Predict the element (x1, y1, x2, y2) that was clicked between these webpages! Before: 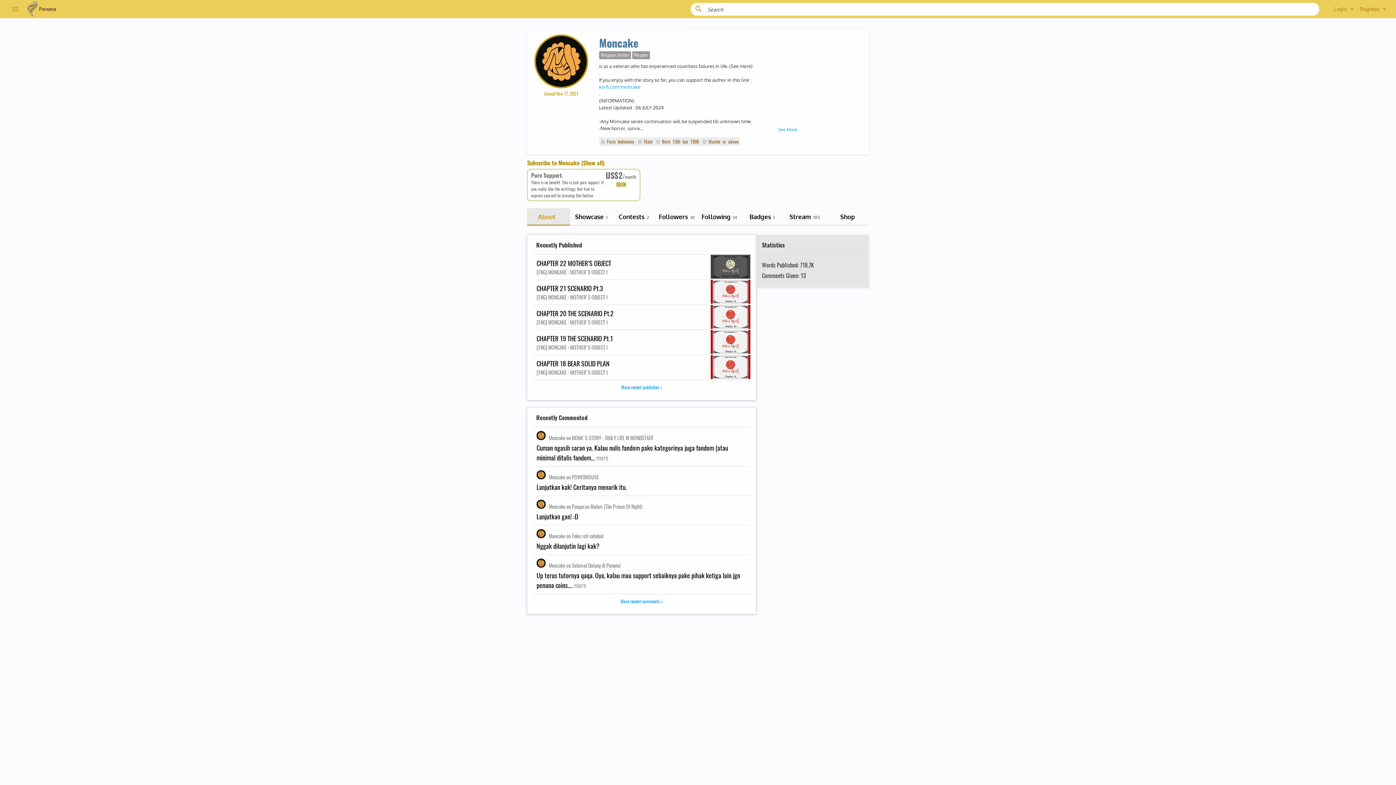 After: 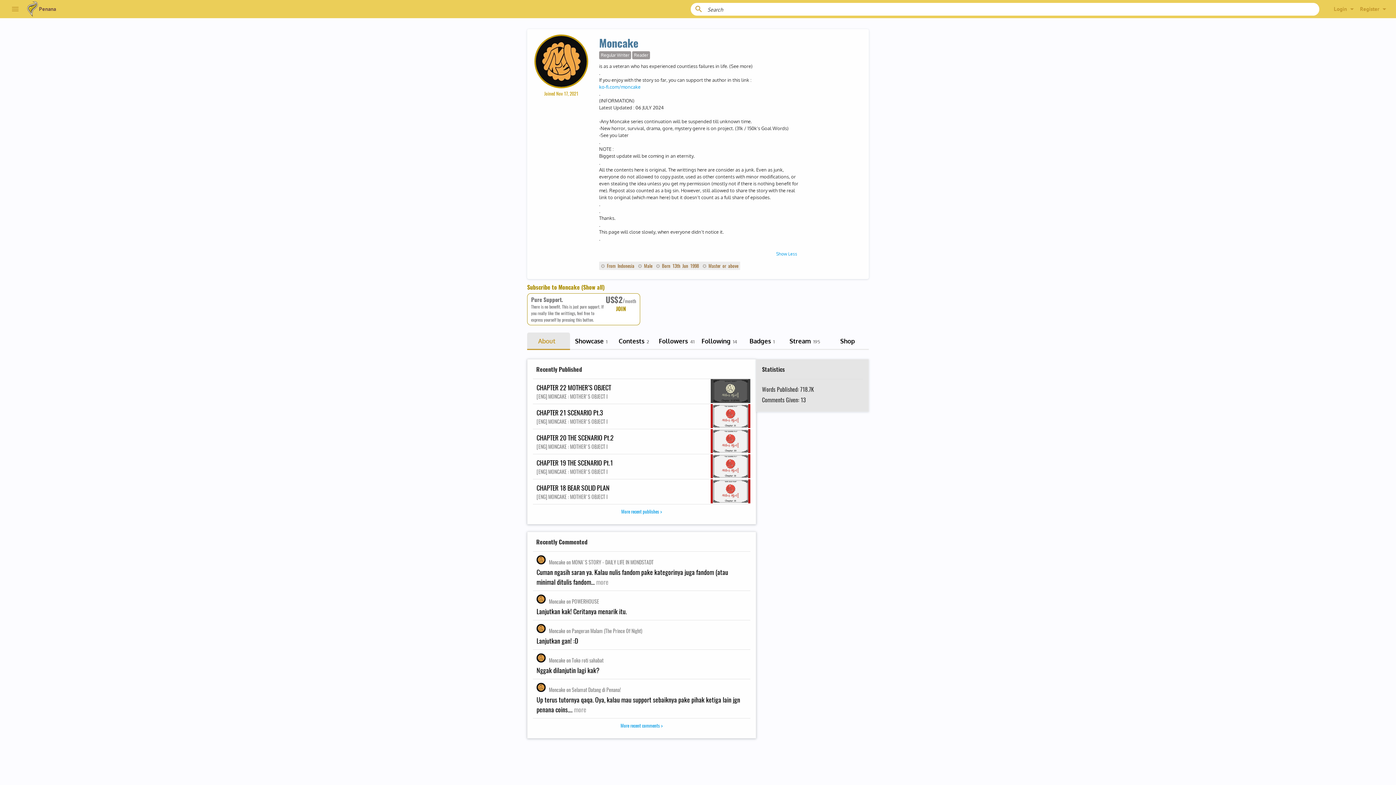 Action: label: See More bbox: (778, 126, 797, 133)